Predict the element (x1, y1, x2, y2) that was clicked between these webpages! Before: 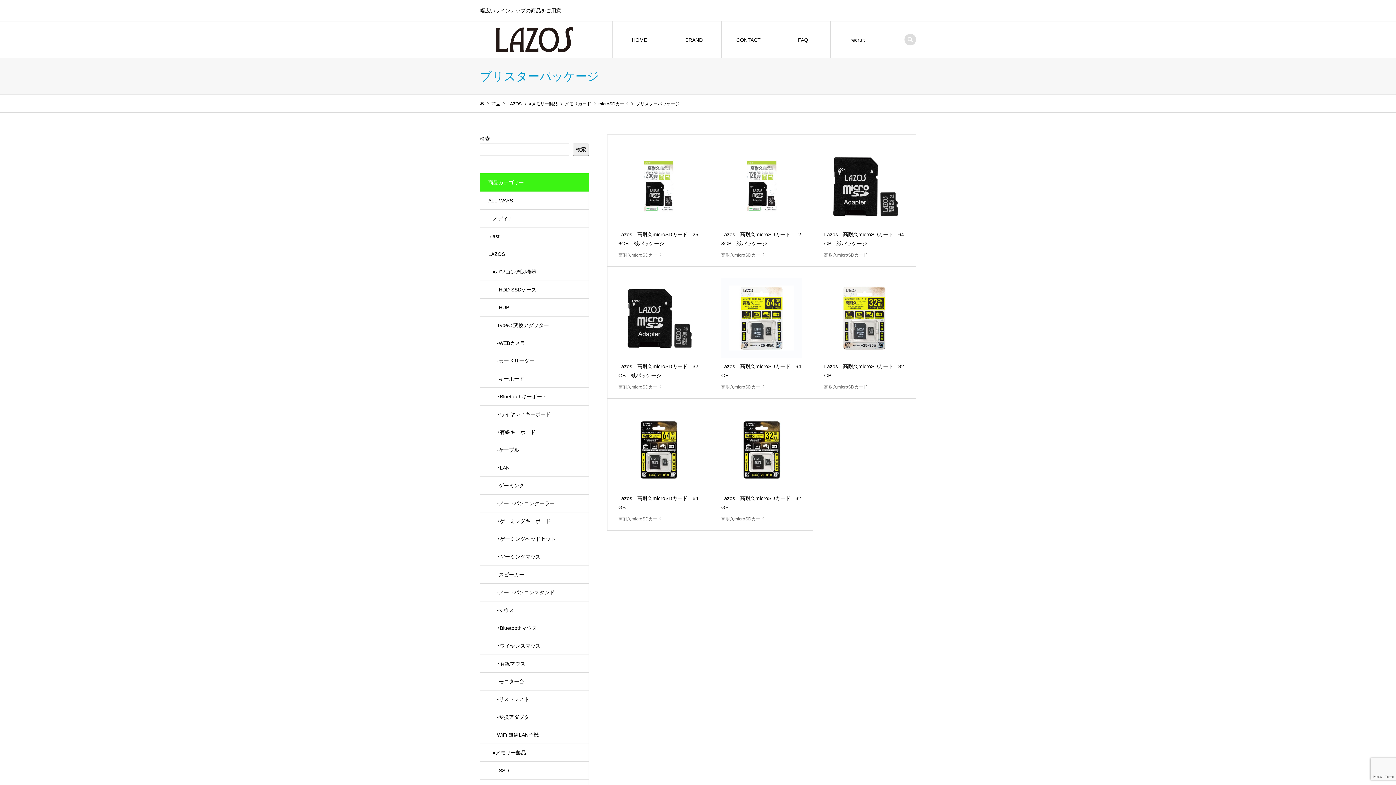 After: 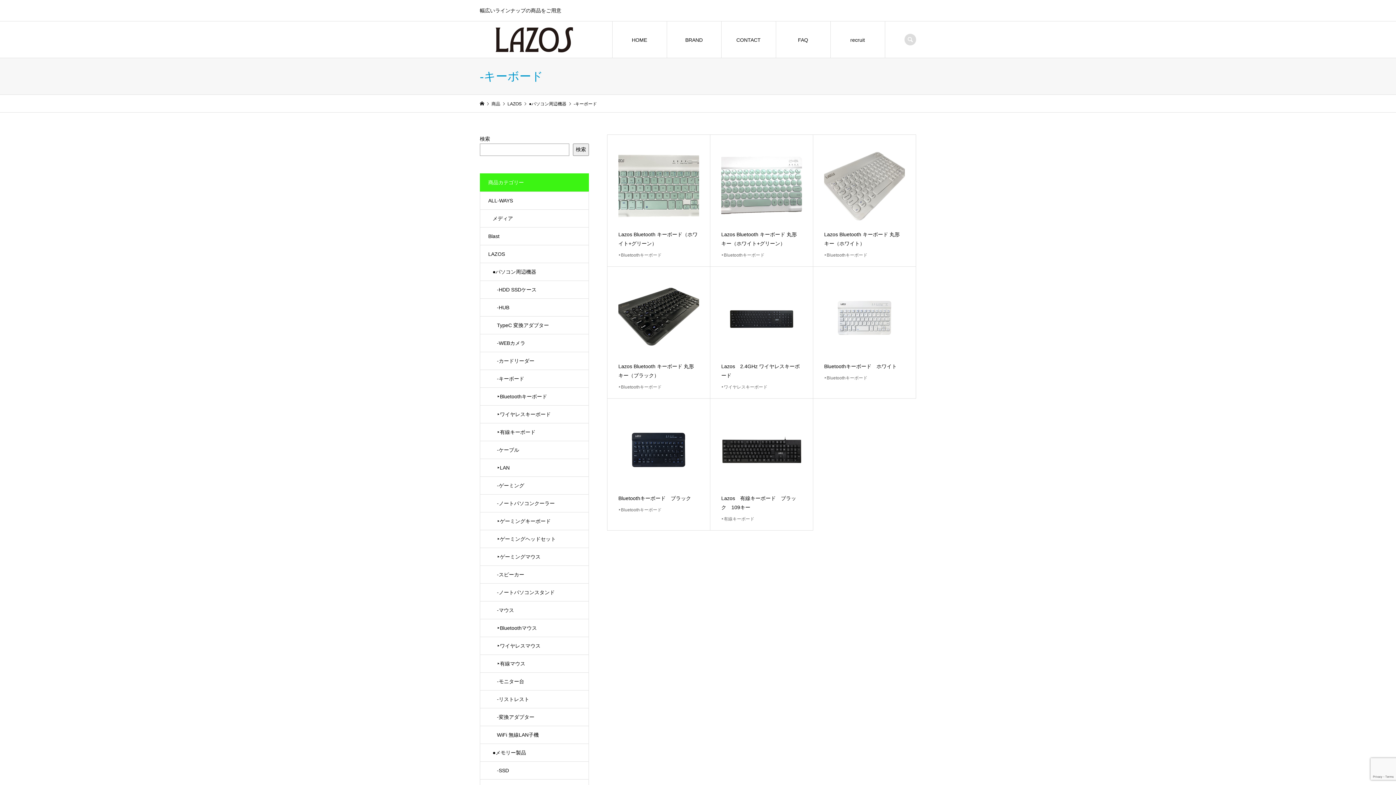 Action: bbox: (480, 370, 588, 387) label: -キーボード